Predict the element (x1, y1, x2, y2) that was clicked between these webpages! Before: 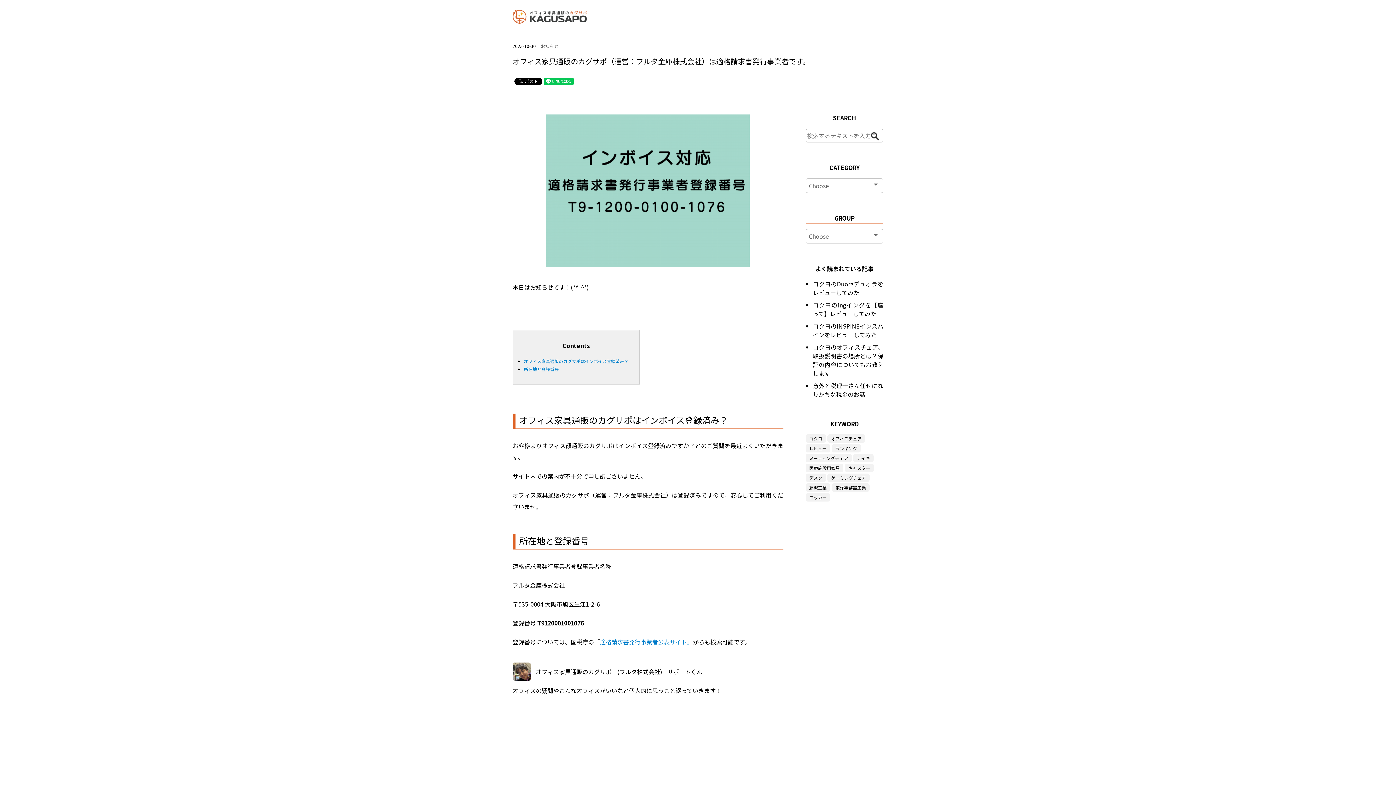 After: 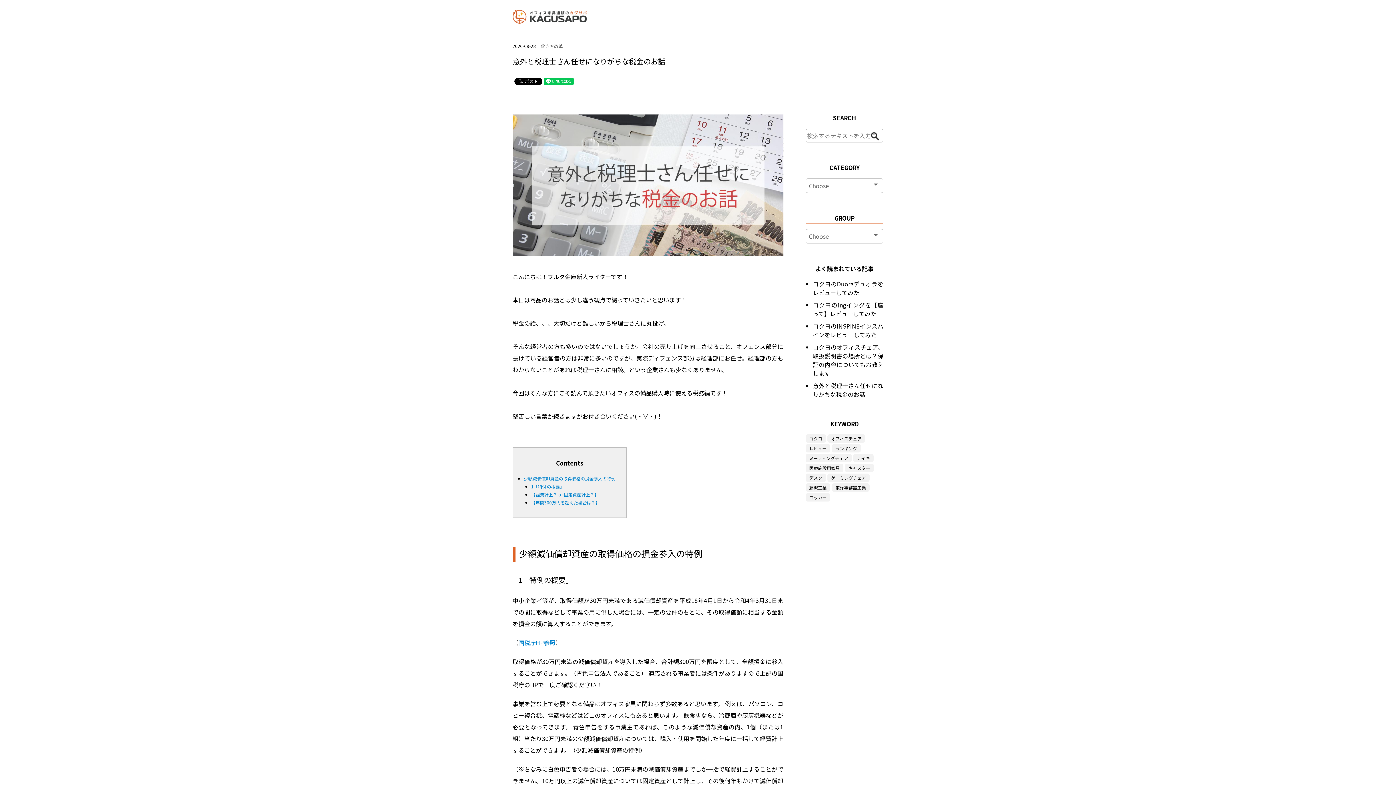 Action: bbox: (813, 381, 883, 398) label: 意外と税理士さん任せになりがちな税金のお話